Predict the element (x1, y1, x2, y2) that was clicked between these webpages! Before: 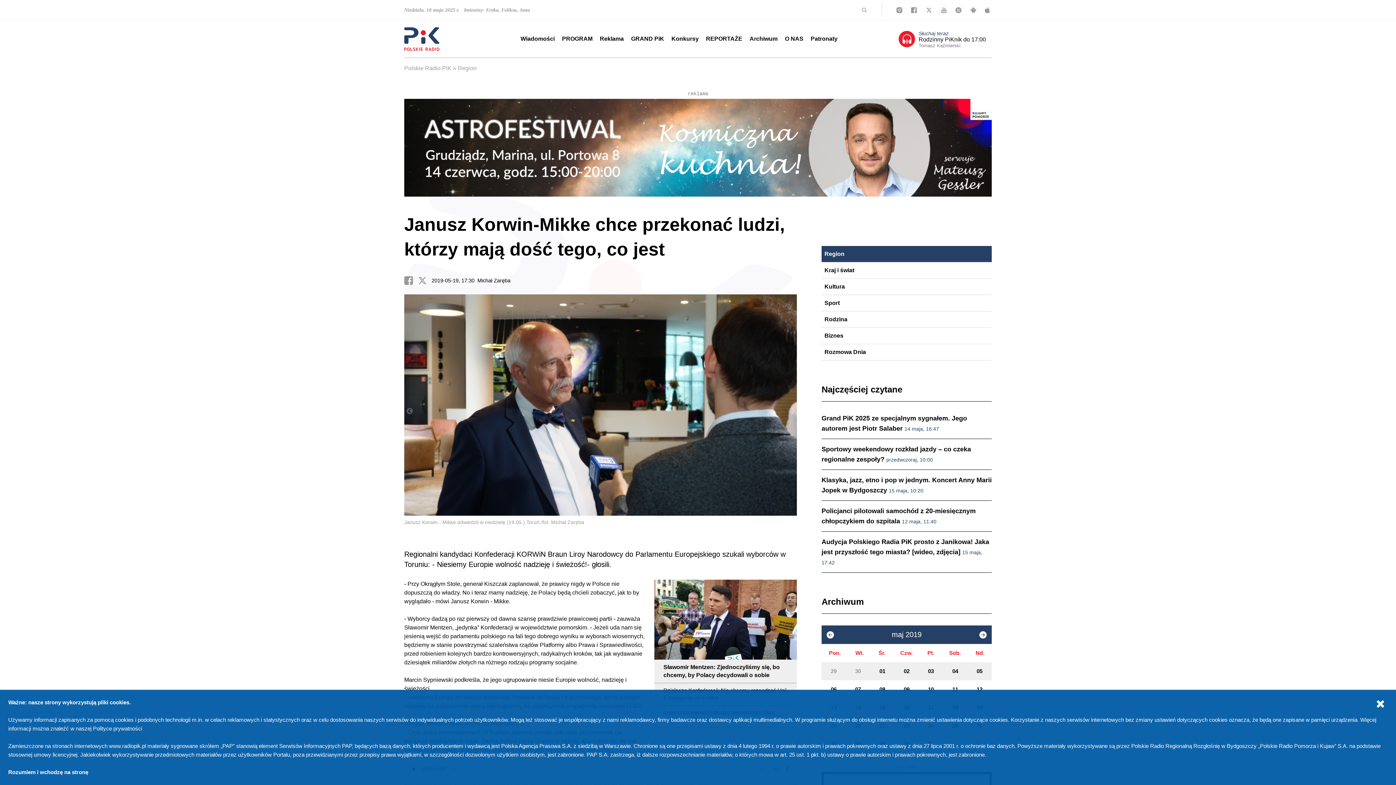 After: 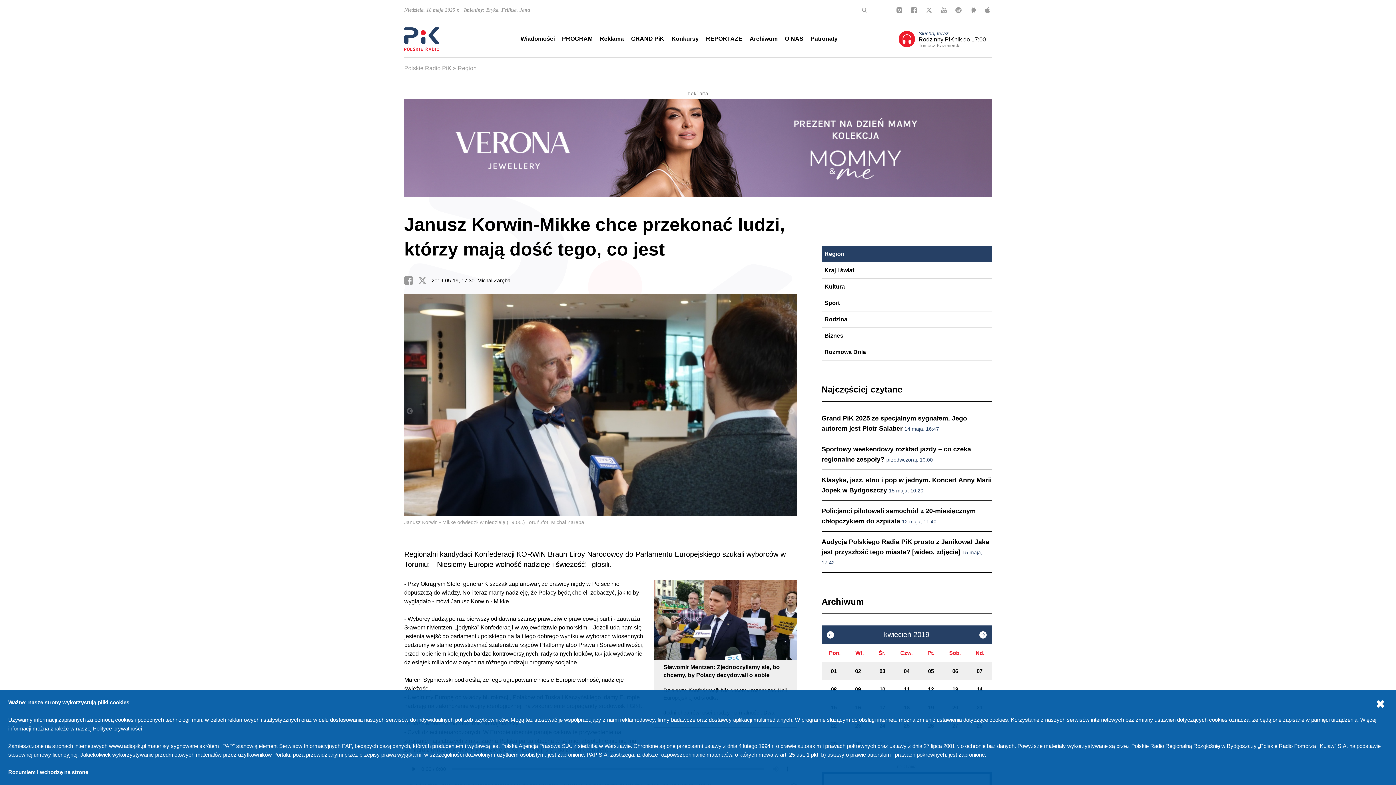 Action: bbox: (826, 631, 834, 638)